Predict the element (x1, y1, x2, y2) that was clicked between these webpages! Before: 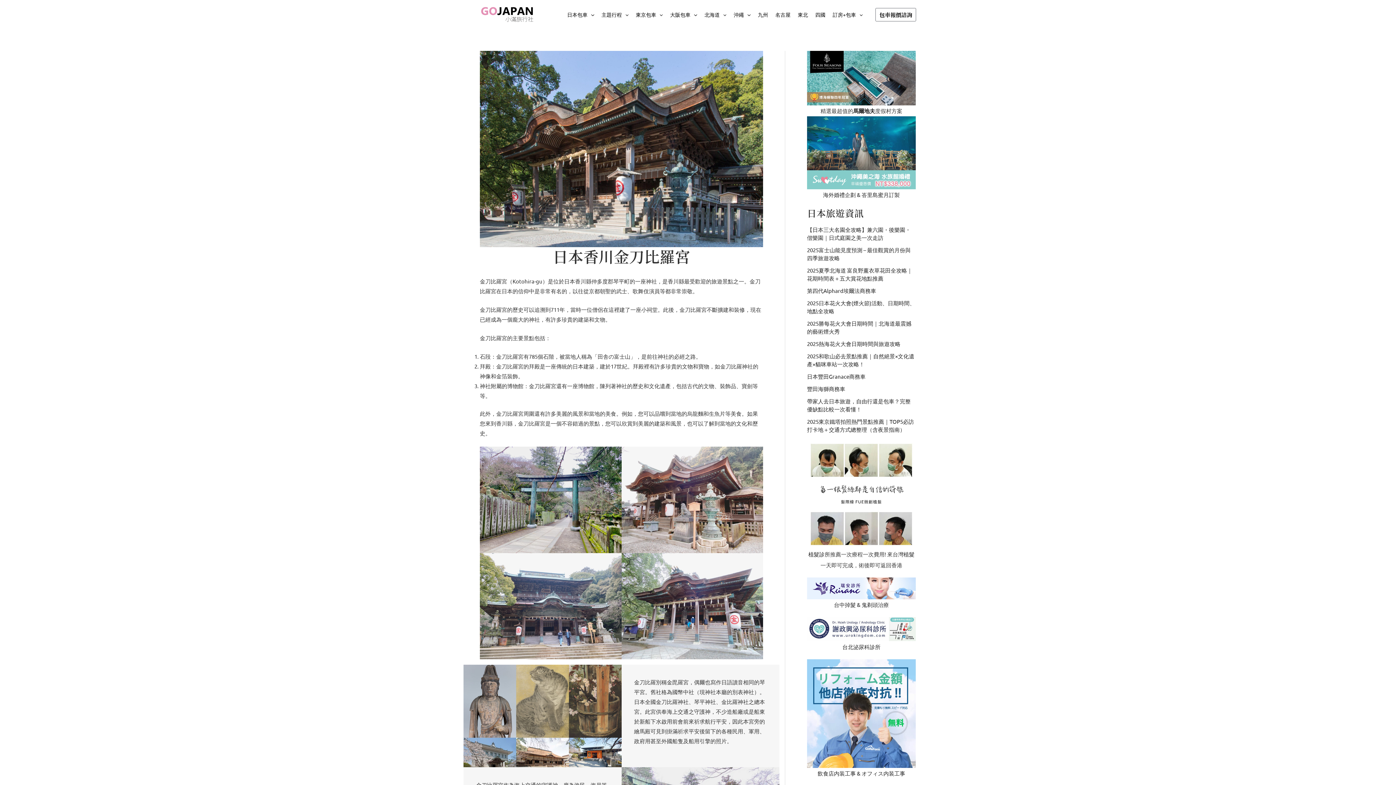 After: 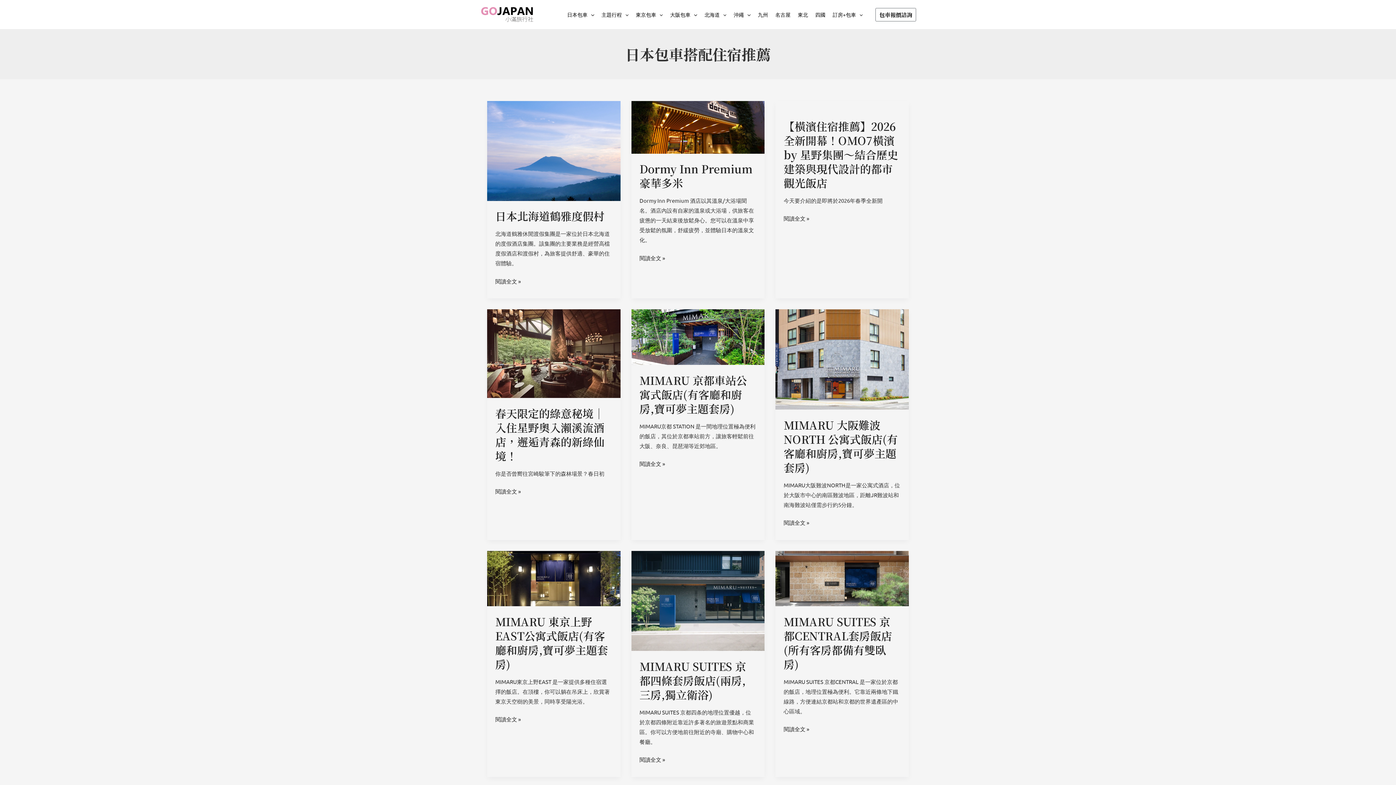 Action: label: 訂房+包車 bbox: (829, 0, 866, 29)